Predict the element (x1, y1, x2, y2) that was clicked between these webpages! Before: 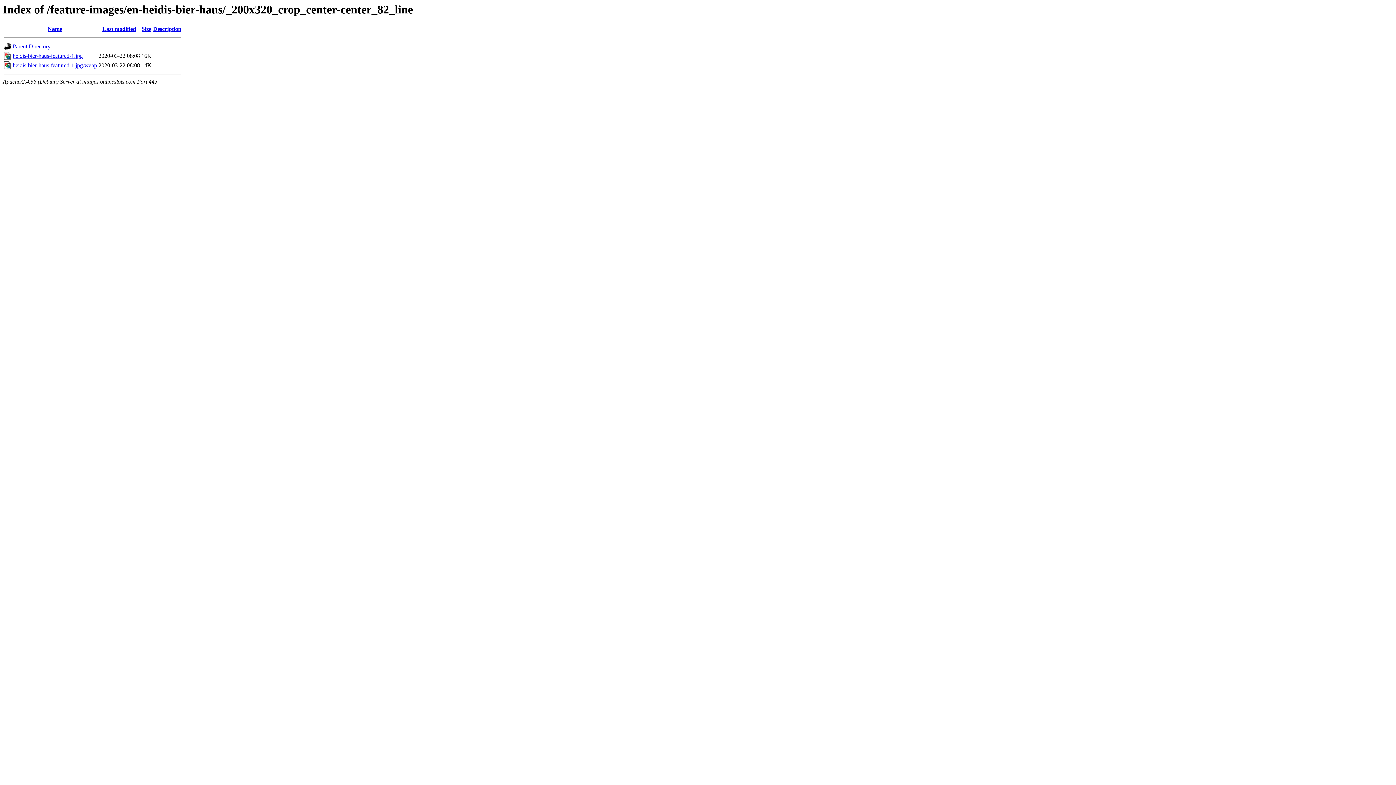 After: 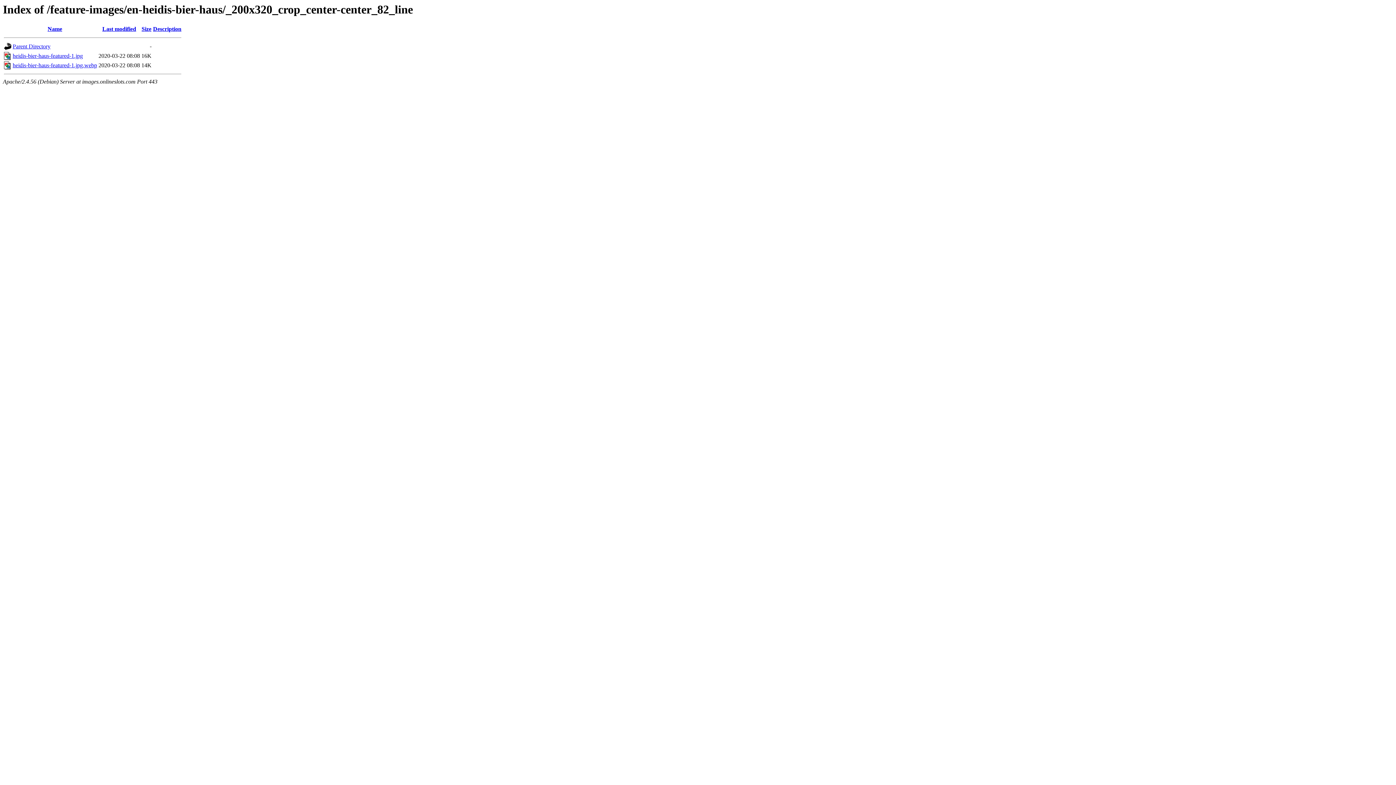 Action: bbox: (47, 25, 62, 32) label: Name